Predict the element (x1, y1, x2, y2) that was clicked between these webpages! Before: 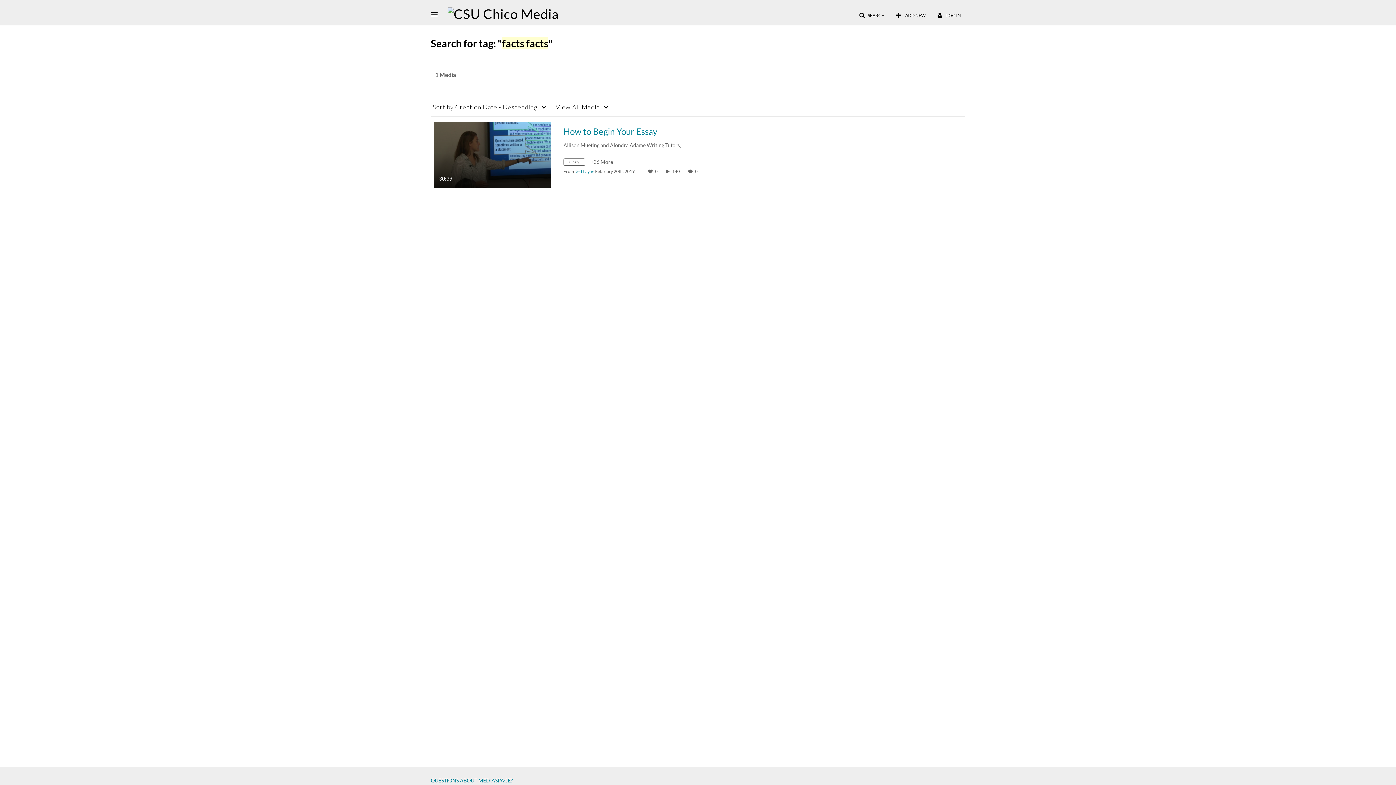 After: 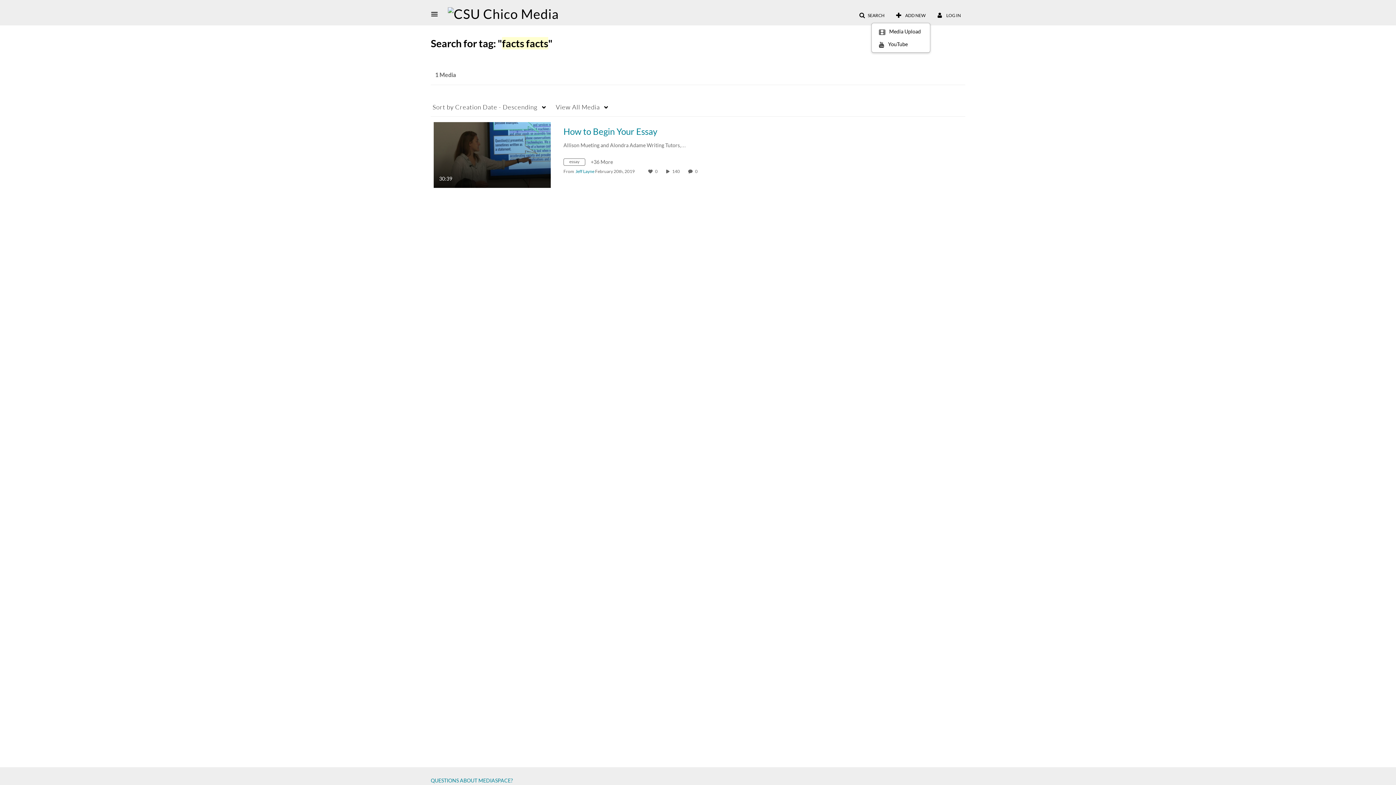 Action: bbox: (891, 9, 930, 22) label:  ADD NEW